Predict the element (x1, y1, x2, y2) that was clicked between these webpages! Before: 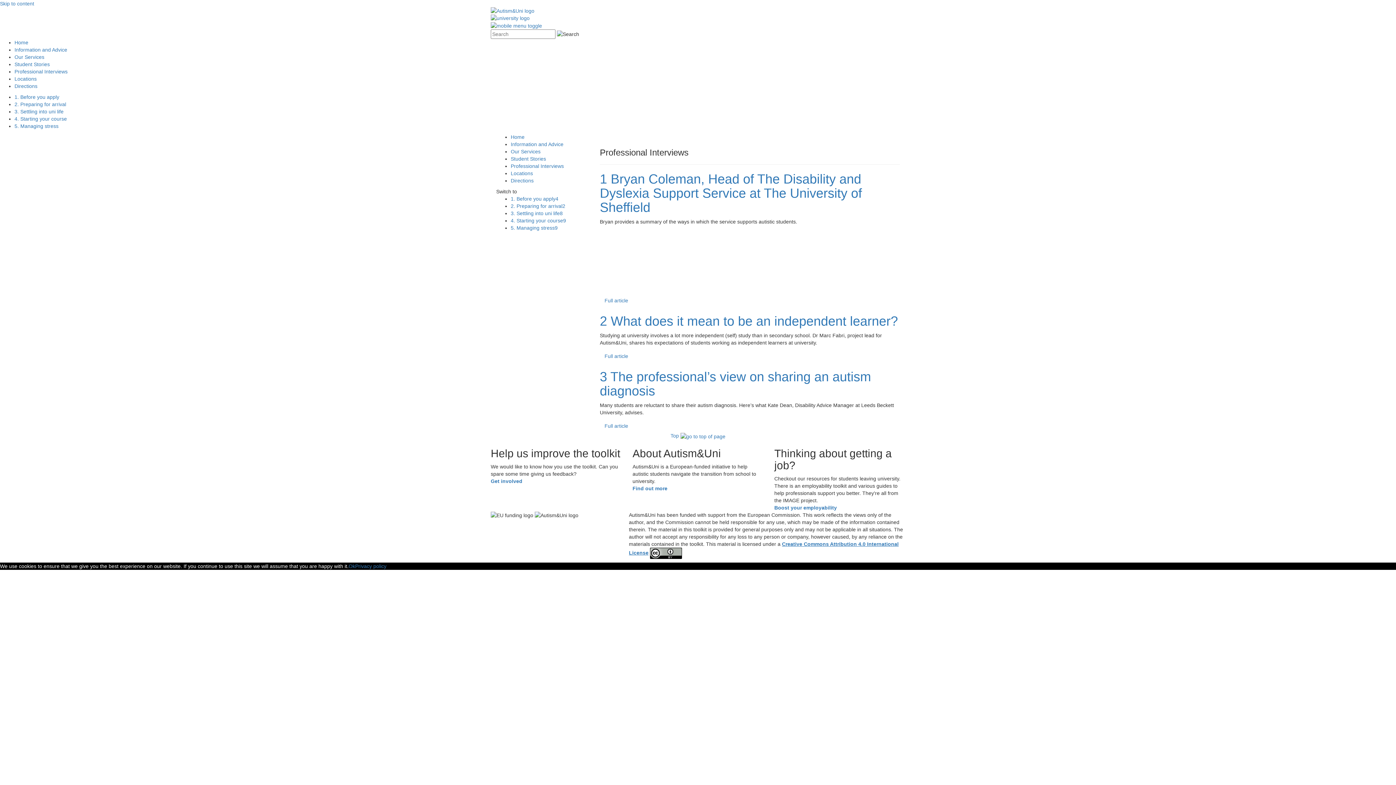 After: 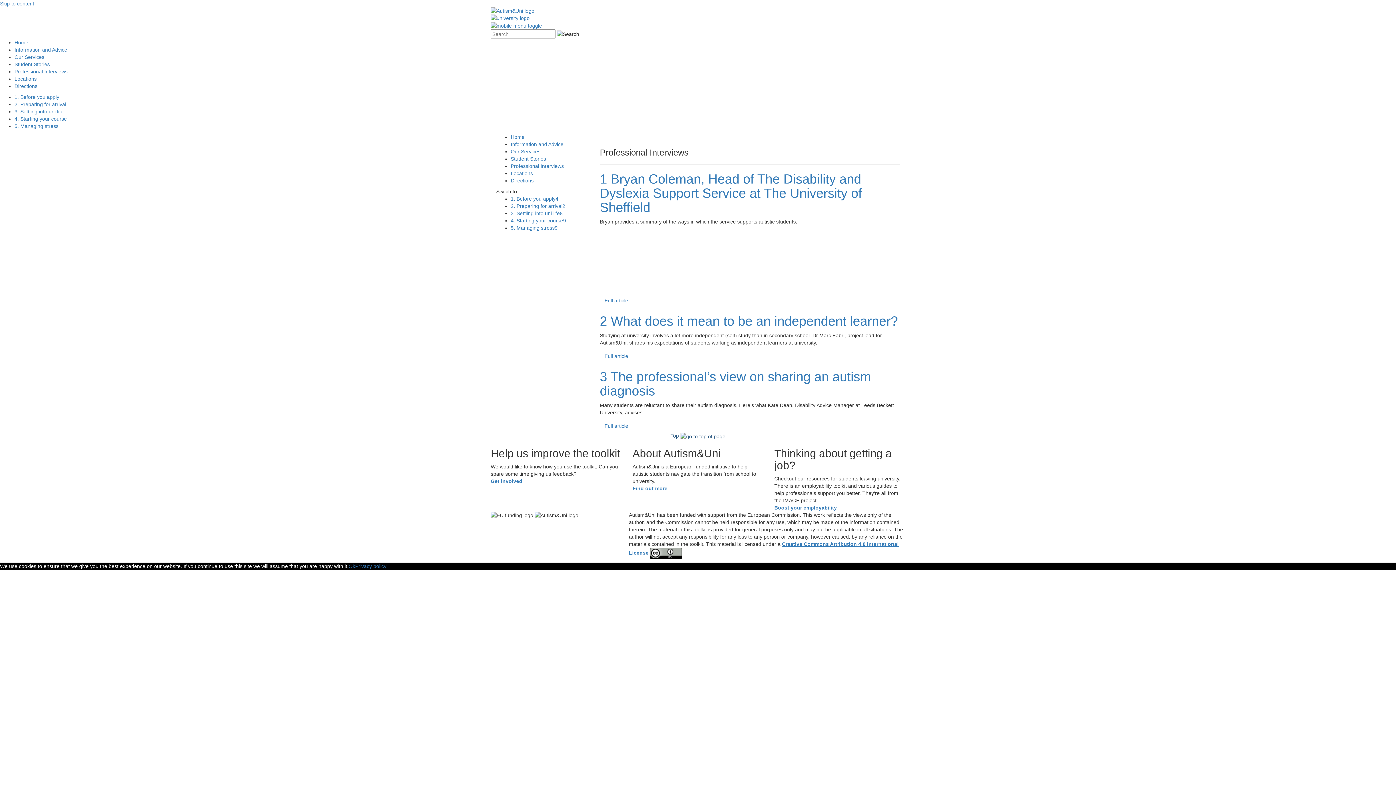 Action: label: Top  bbox: (670, 433, 725, 439)